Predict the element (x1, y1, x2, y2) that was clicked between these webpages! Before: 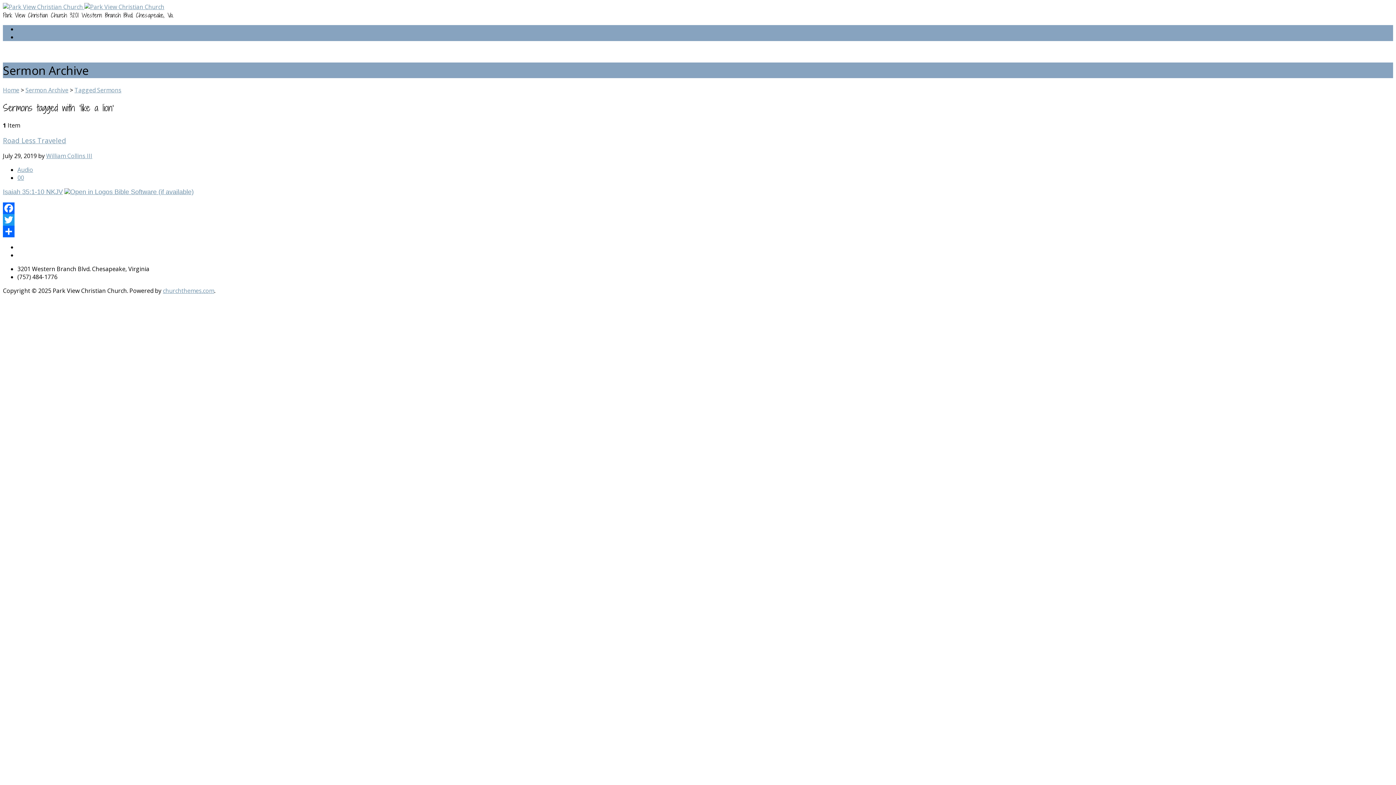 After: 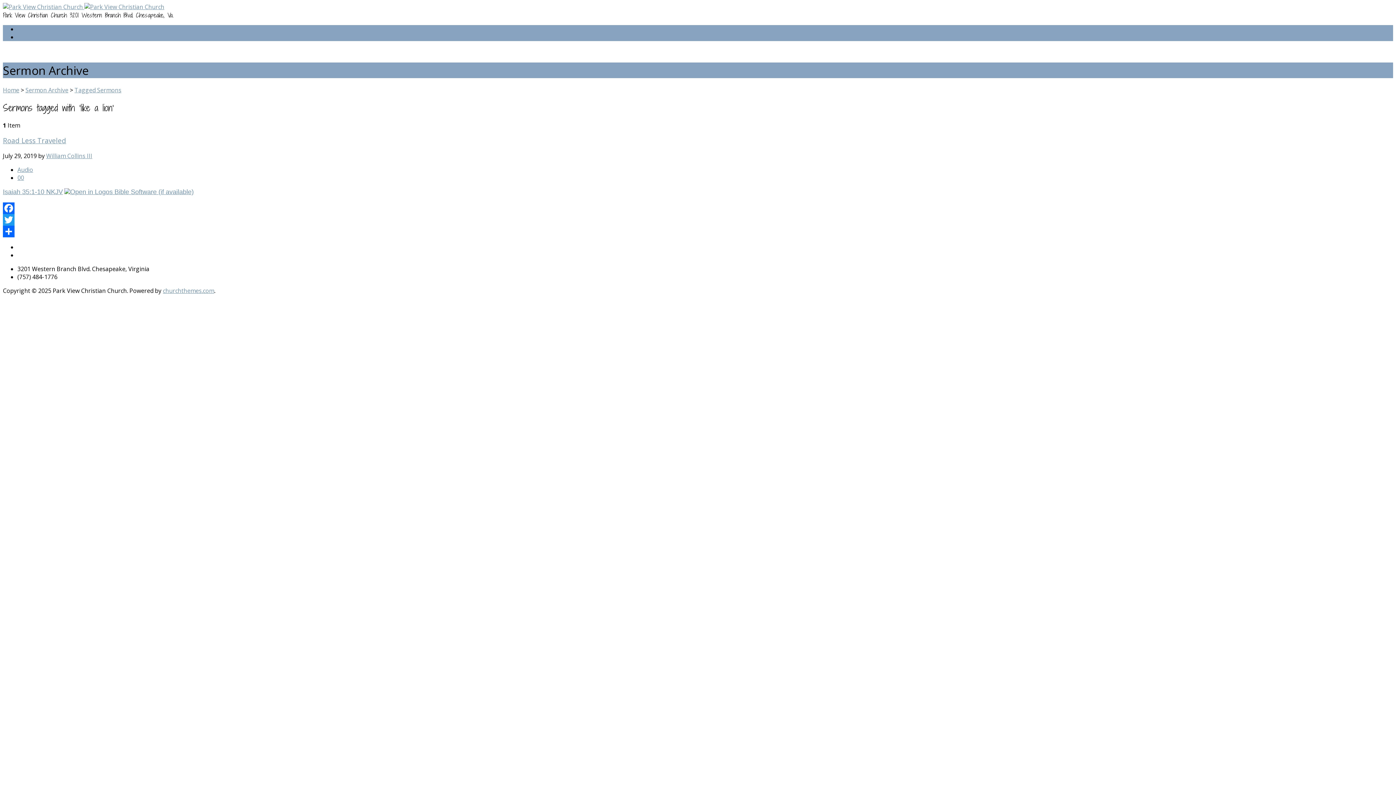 Action: bbox: (62, 188, 193, 195)